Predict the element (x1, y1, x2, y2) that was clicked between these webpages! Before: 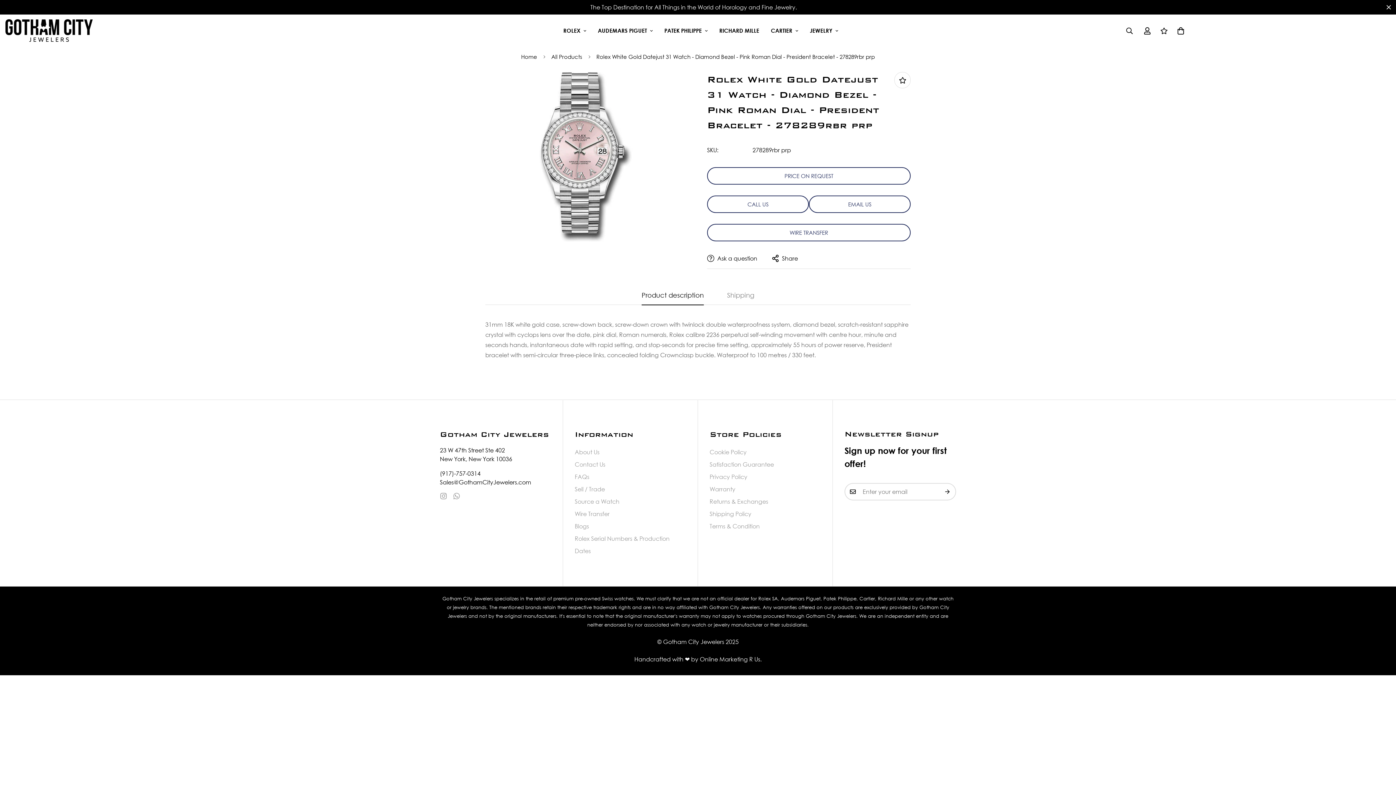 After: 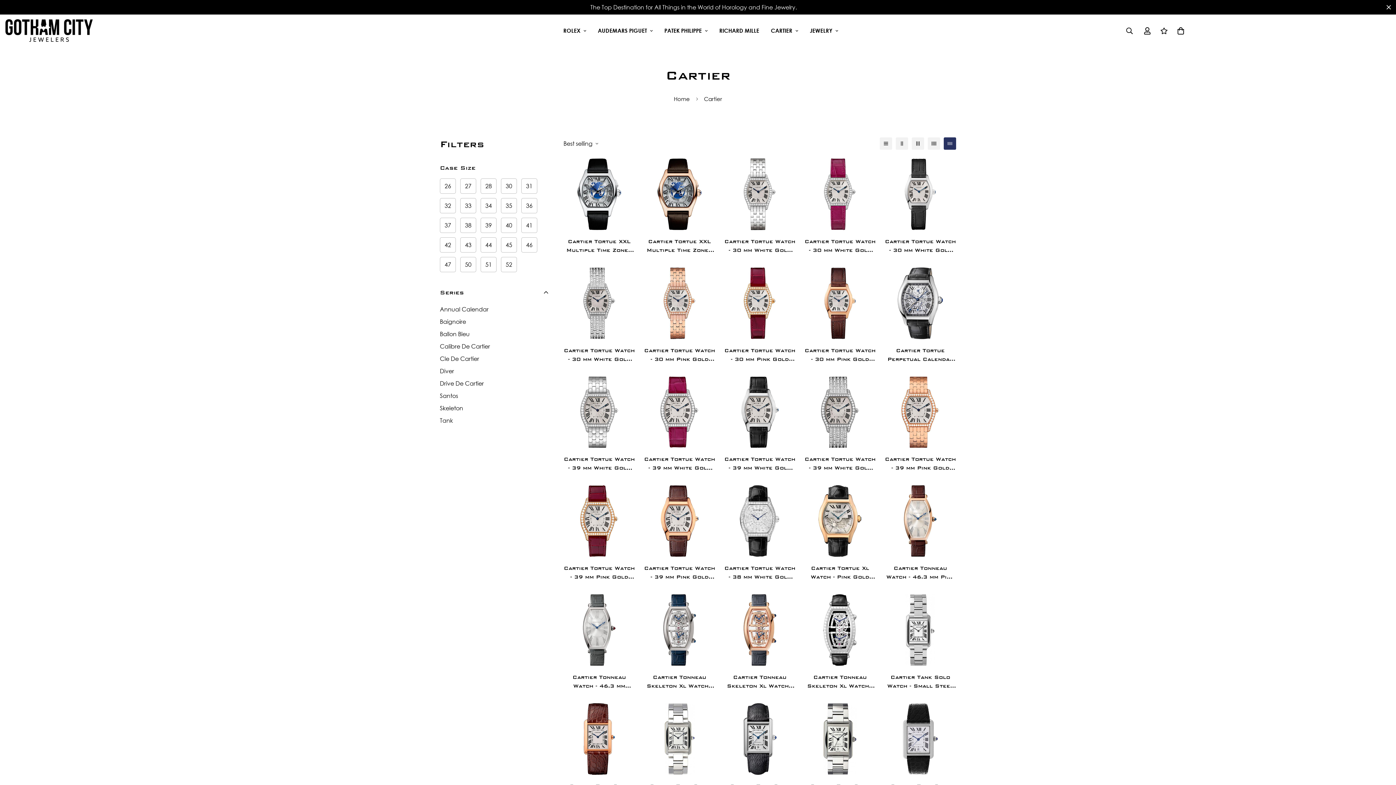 Action: label: CARTIER bbox: (765, 14, 804, 47)